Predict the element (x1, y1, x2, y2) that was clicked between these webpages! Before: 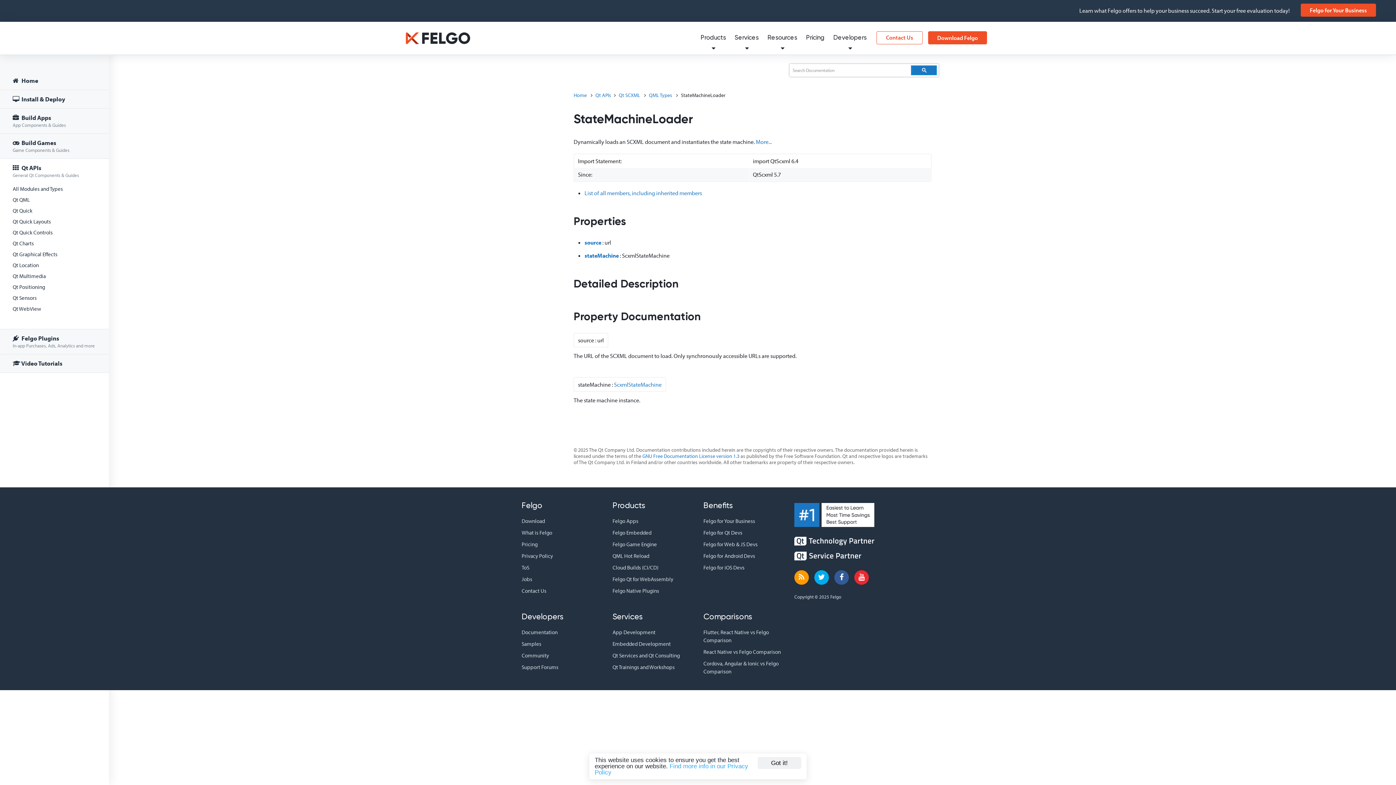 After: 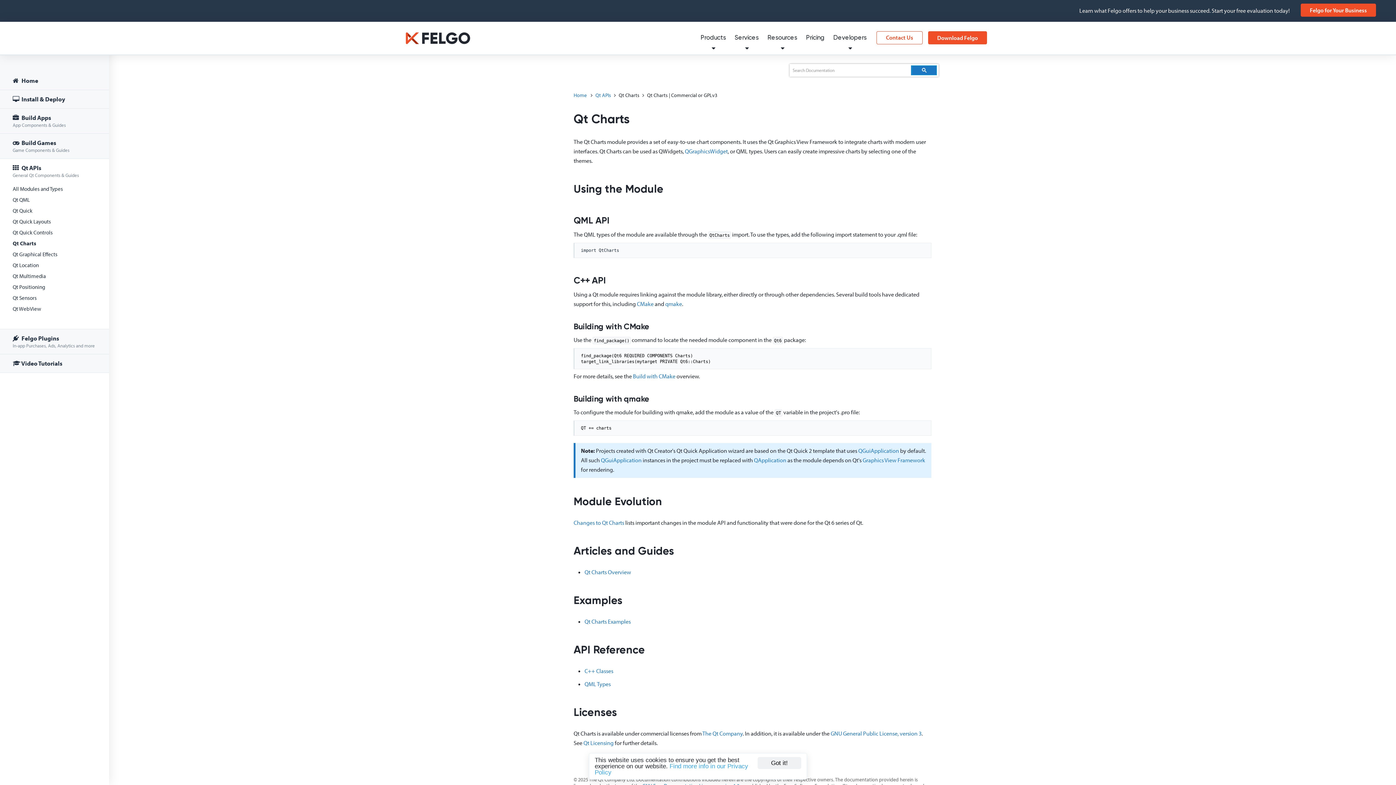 Action: bbox: (12, 238, 100, 249) label: Qt Charts